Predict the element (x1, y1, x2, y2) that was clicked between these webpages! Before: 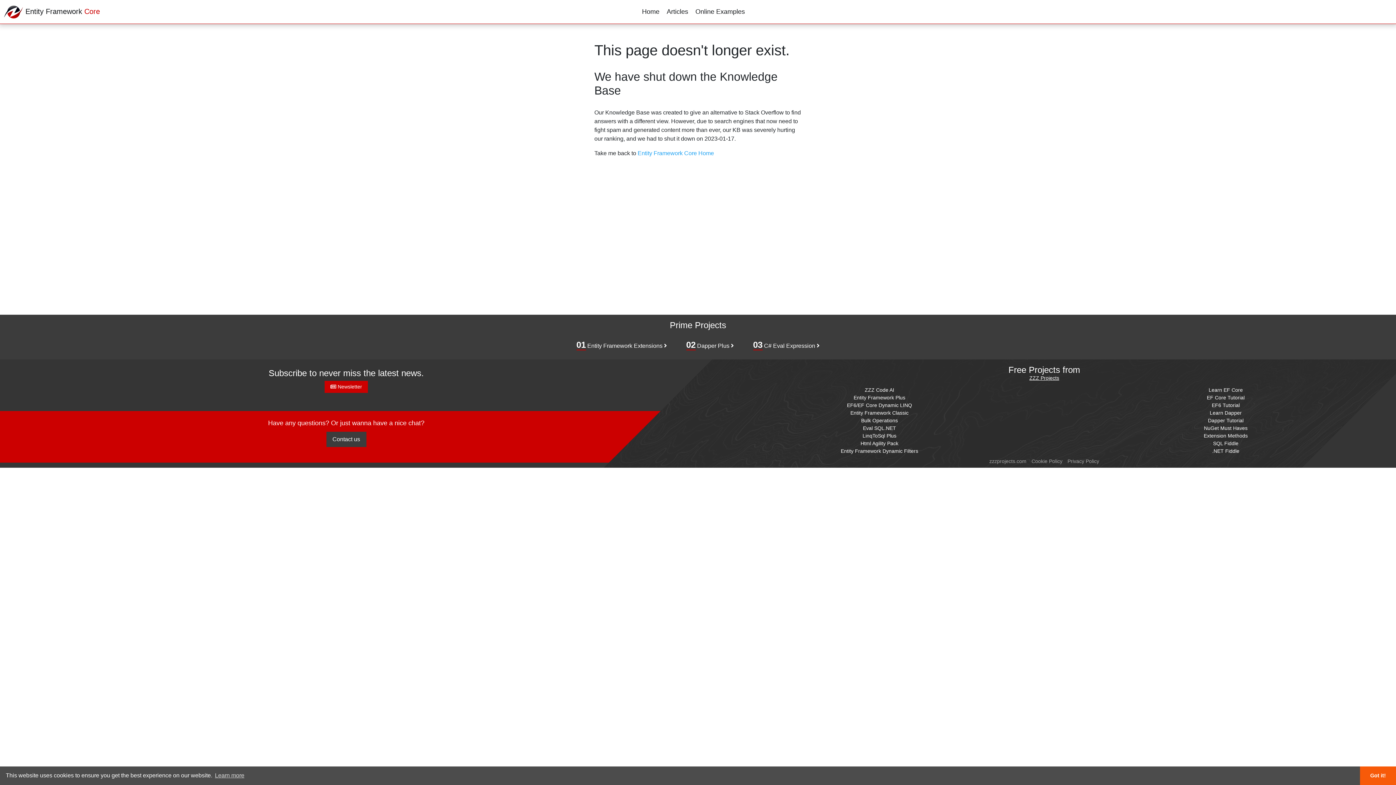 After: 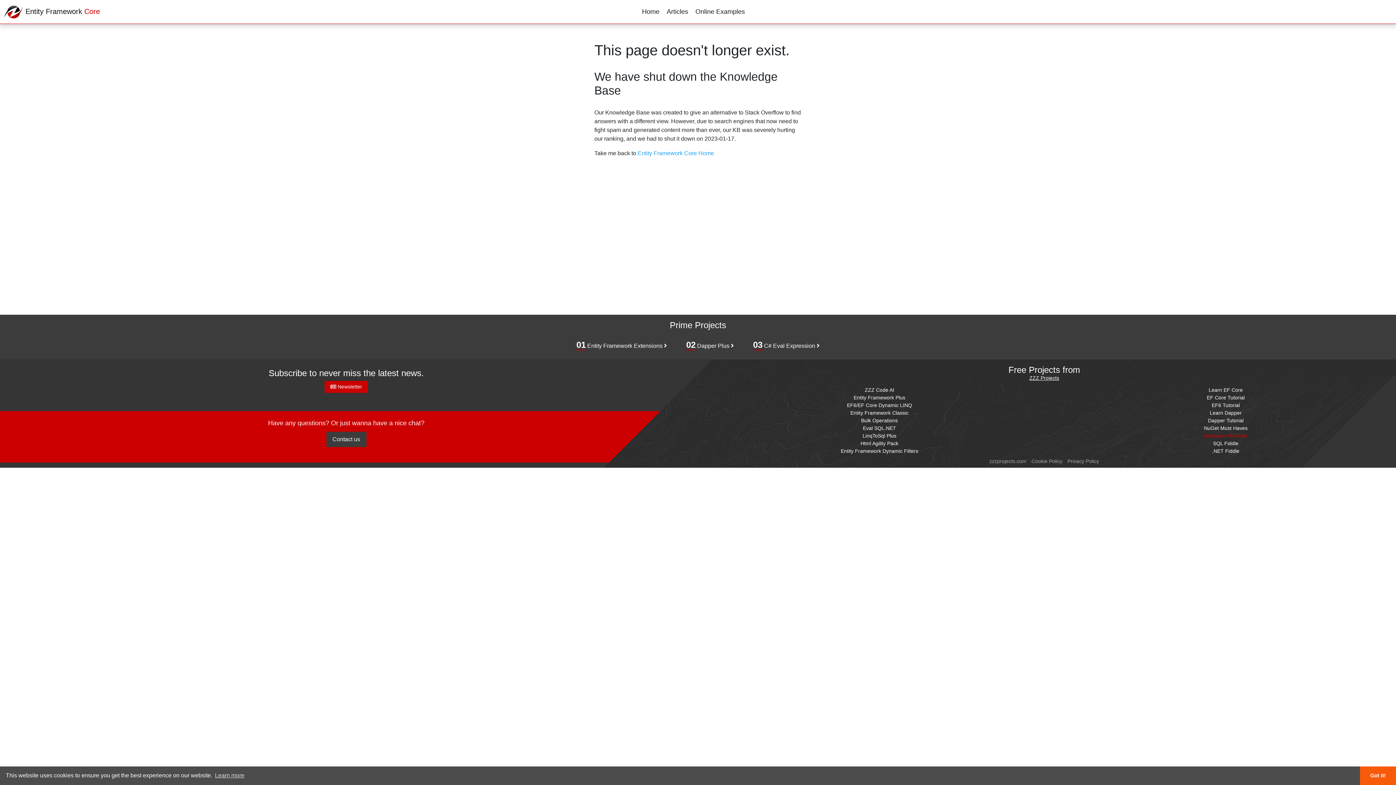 Action: label: Extension Methods bbox: (1204, 432, 1248, 440)